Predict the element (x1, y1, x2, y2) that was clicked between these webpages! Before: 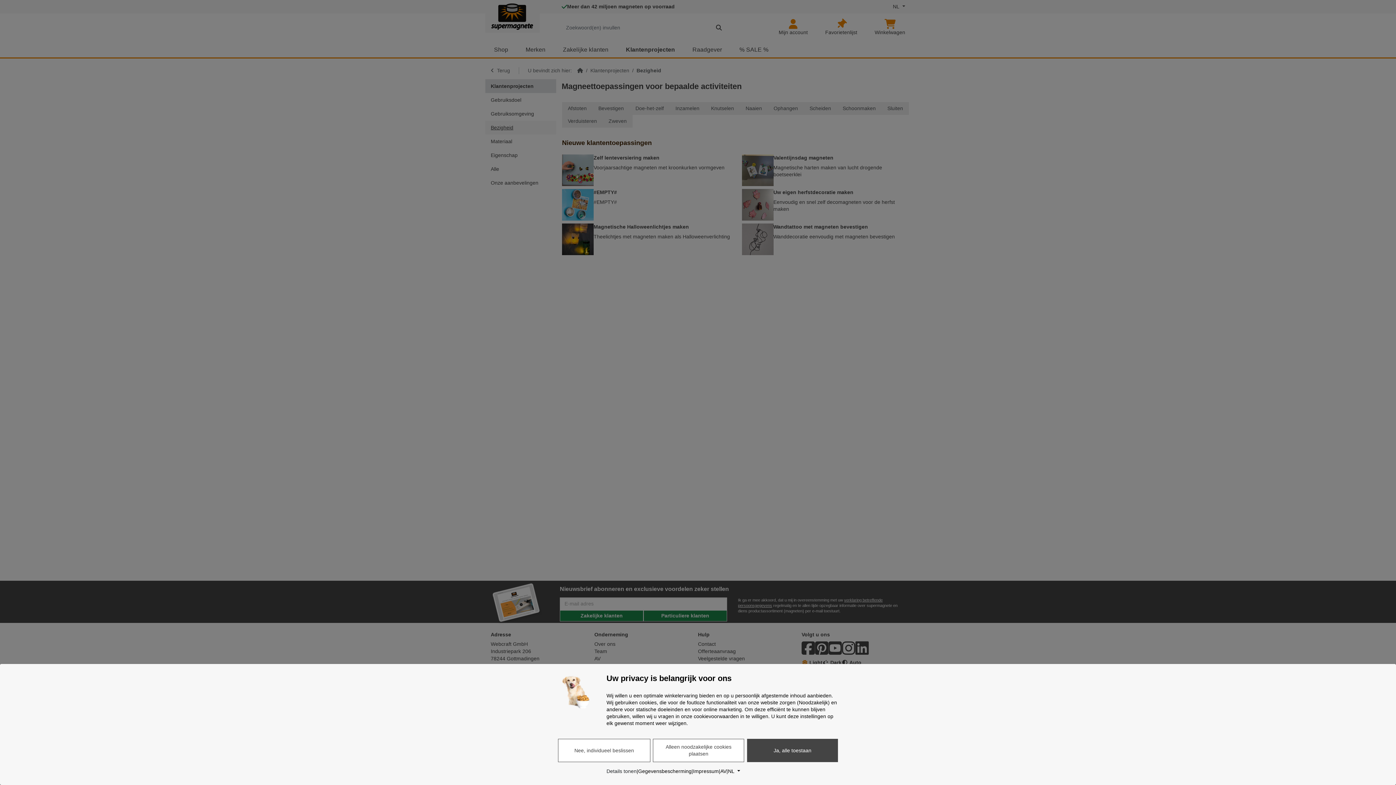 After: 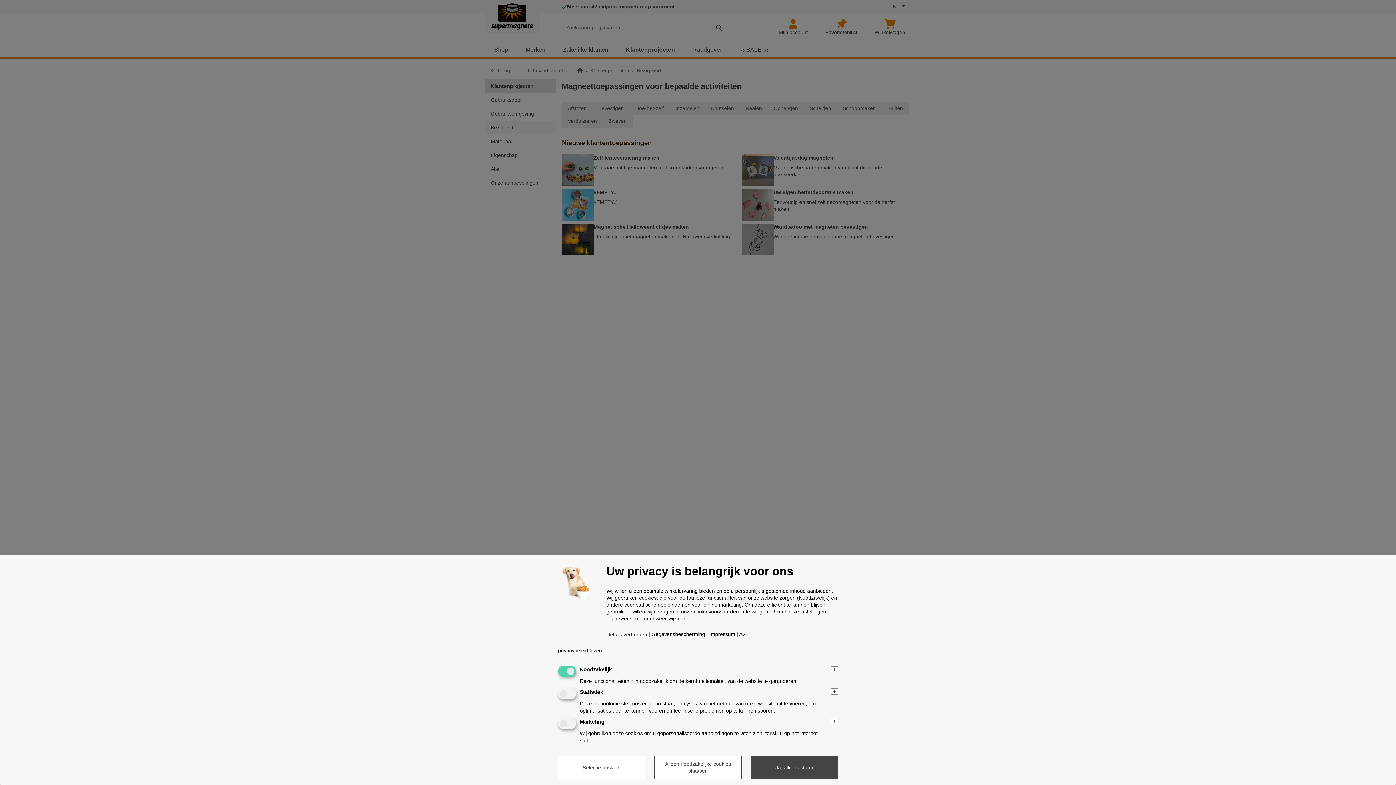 Action: label: Nee, individueel beslissen bbox: (558, 739, 650, 762)